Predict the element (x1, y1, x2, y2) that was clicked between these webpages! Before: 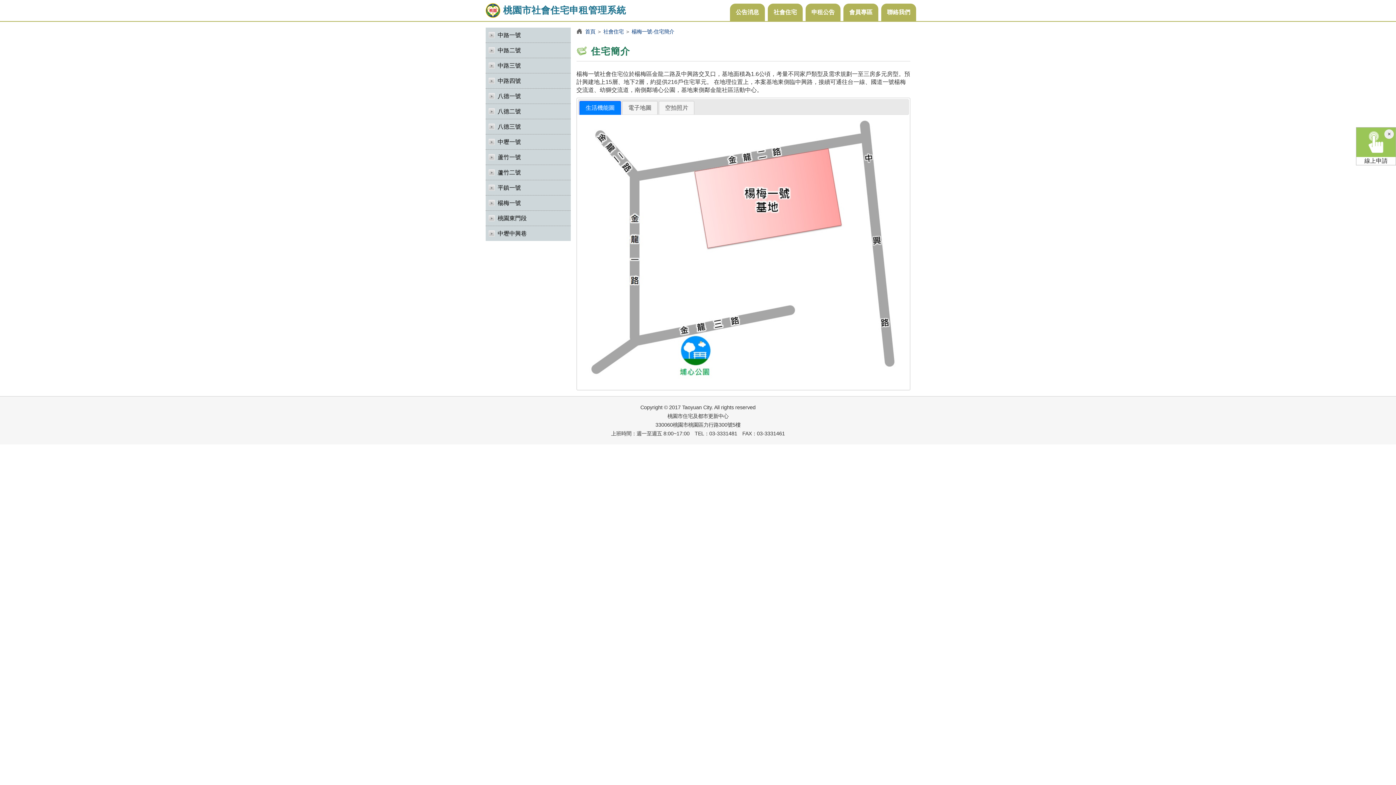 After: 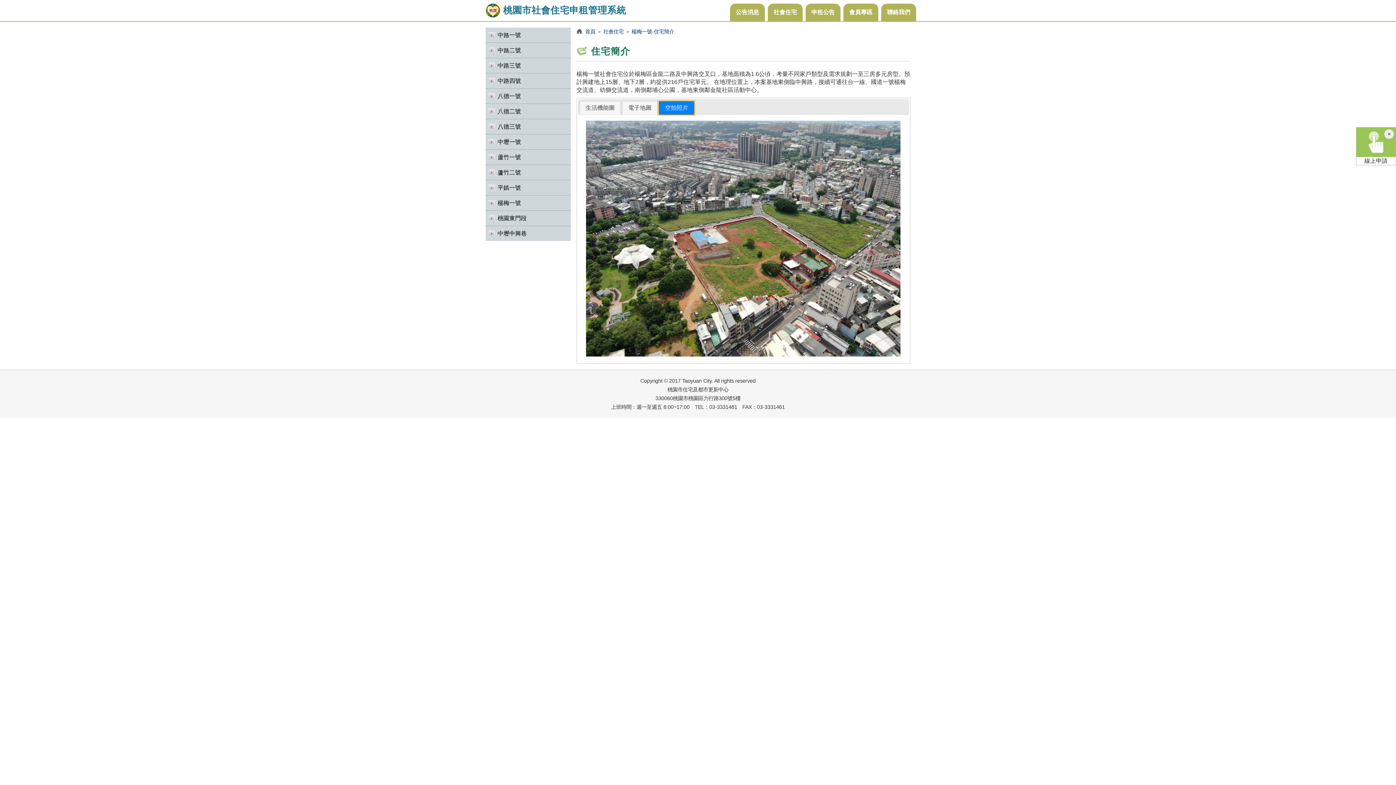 Action: bbox: (659, 101, 694, 114) label: 空拍照片